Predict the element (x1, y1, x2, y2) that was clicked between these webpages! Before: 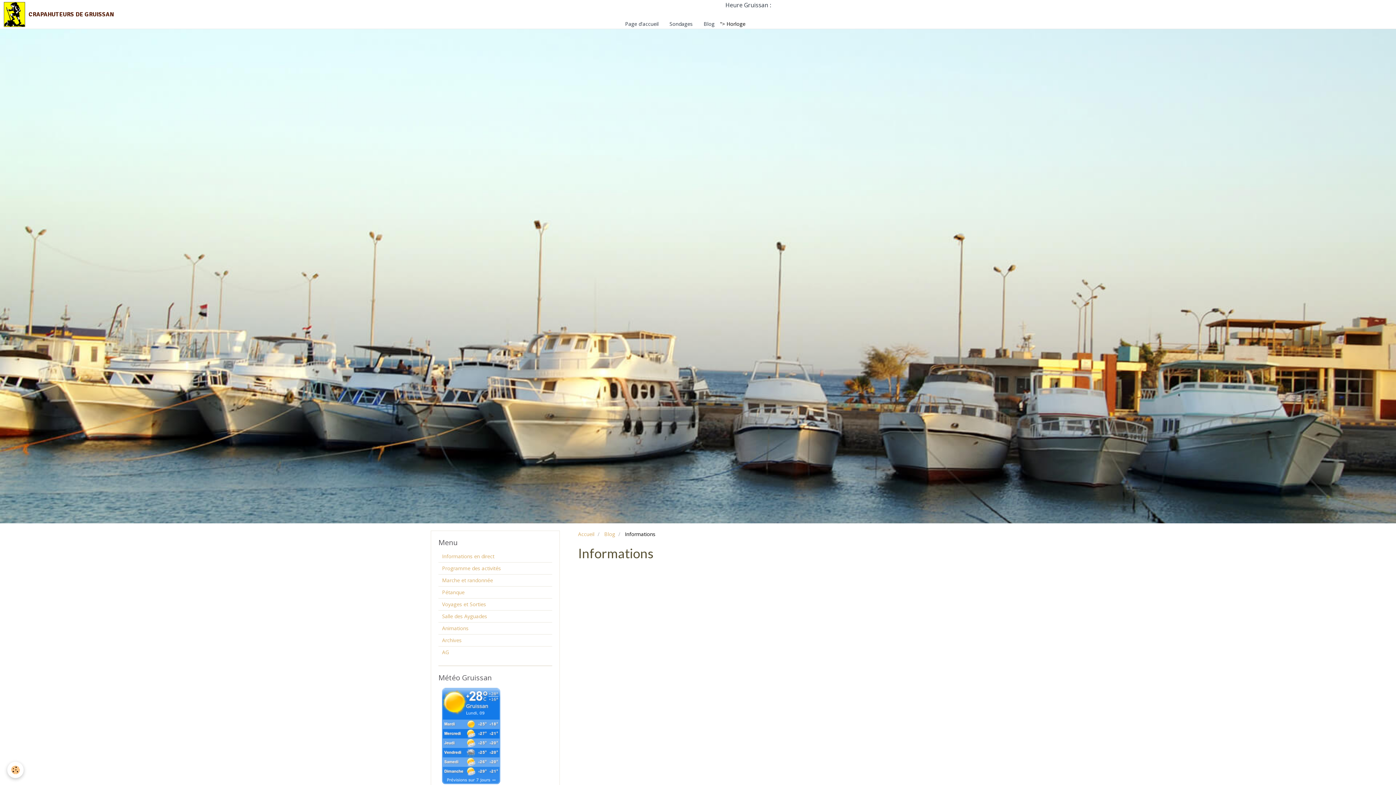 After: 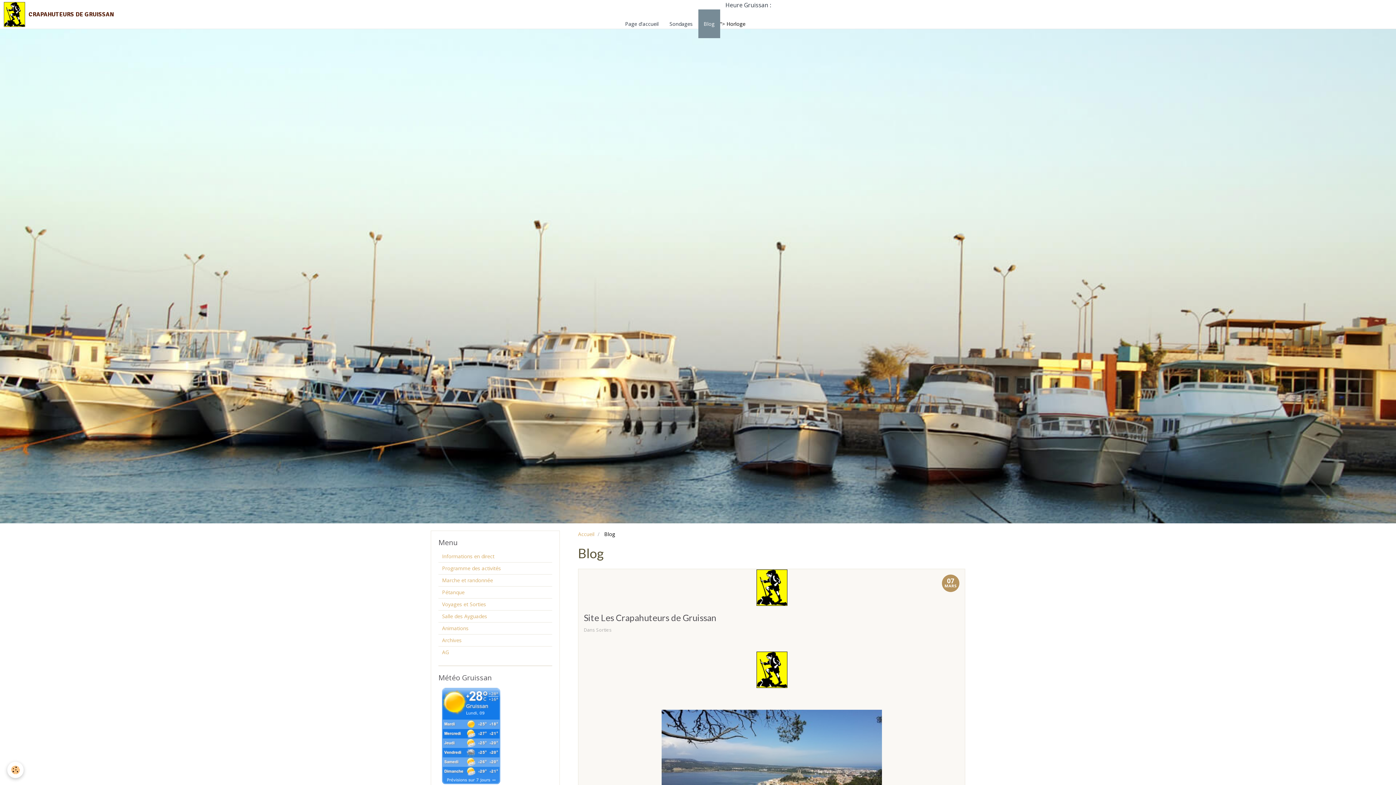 Action: bbox: (698, 9, 720, 38) label: Blog